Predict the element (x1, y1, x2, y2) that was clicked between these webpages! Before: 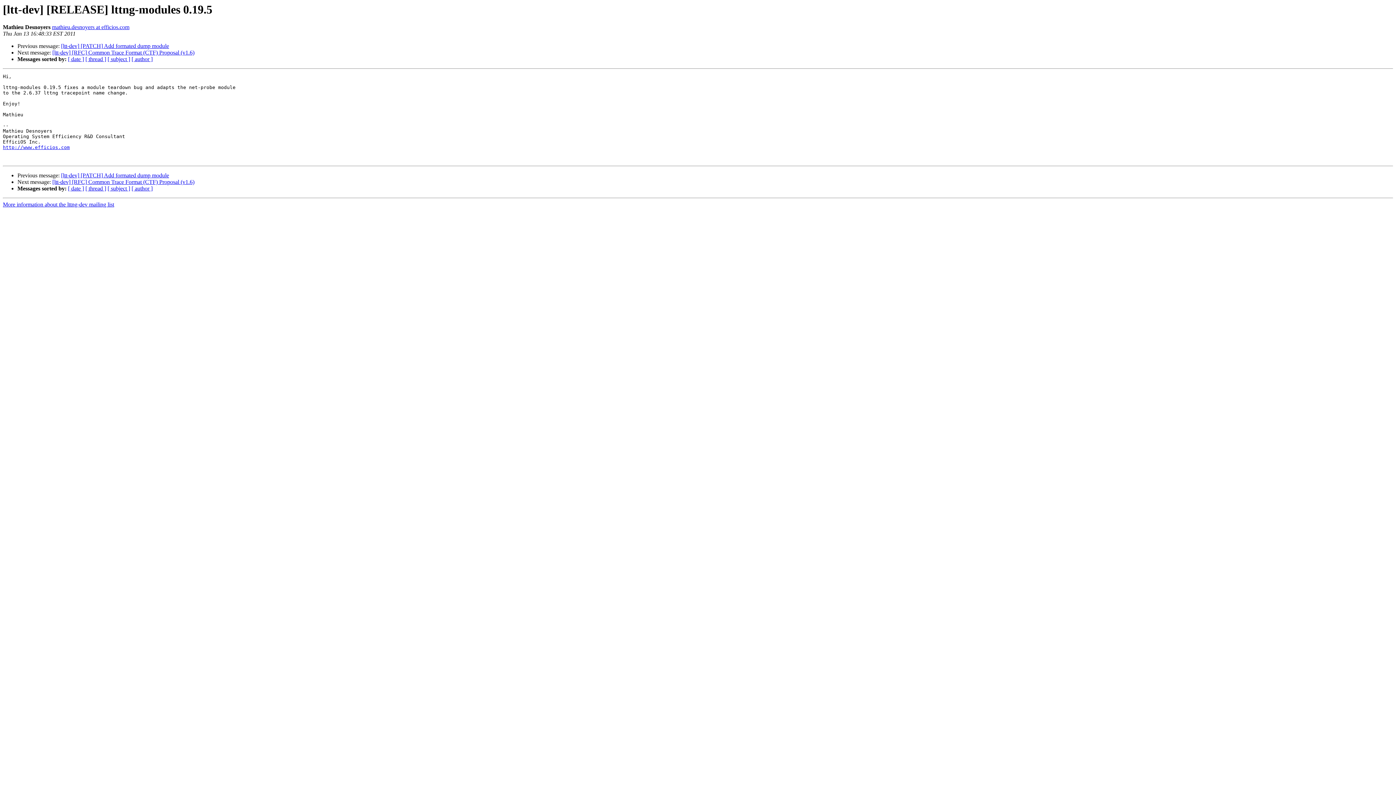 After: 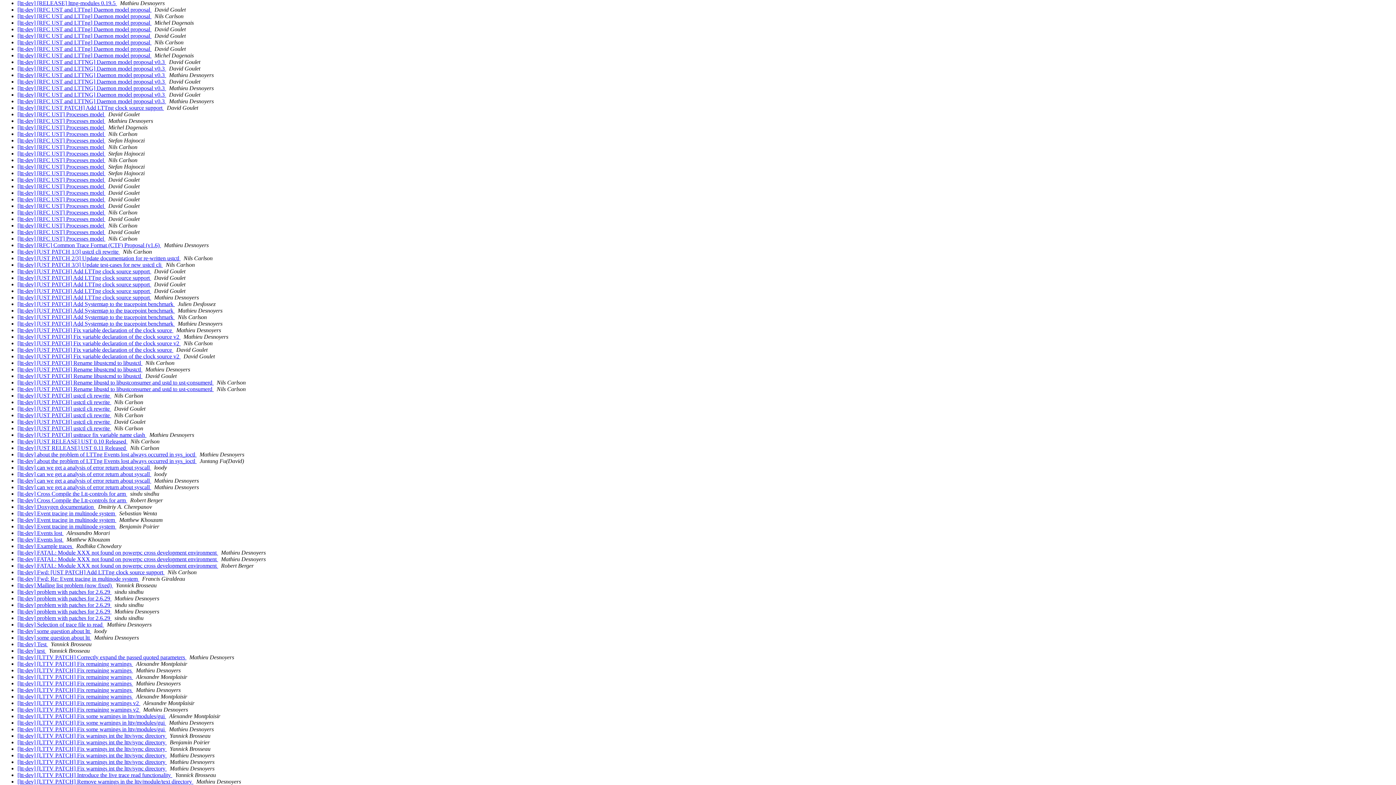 Action: bbox: (107, 185, 130, 191) label: [ subject ]